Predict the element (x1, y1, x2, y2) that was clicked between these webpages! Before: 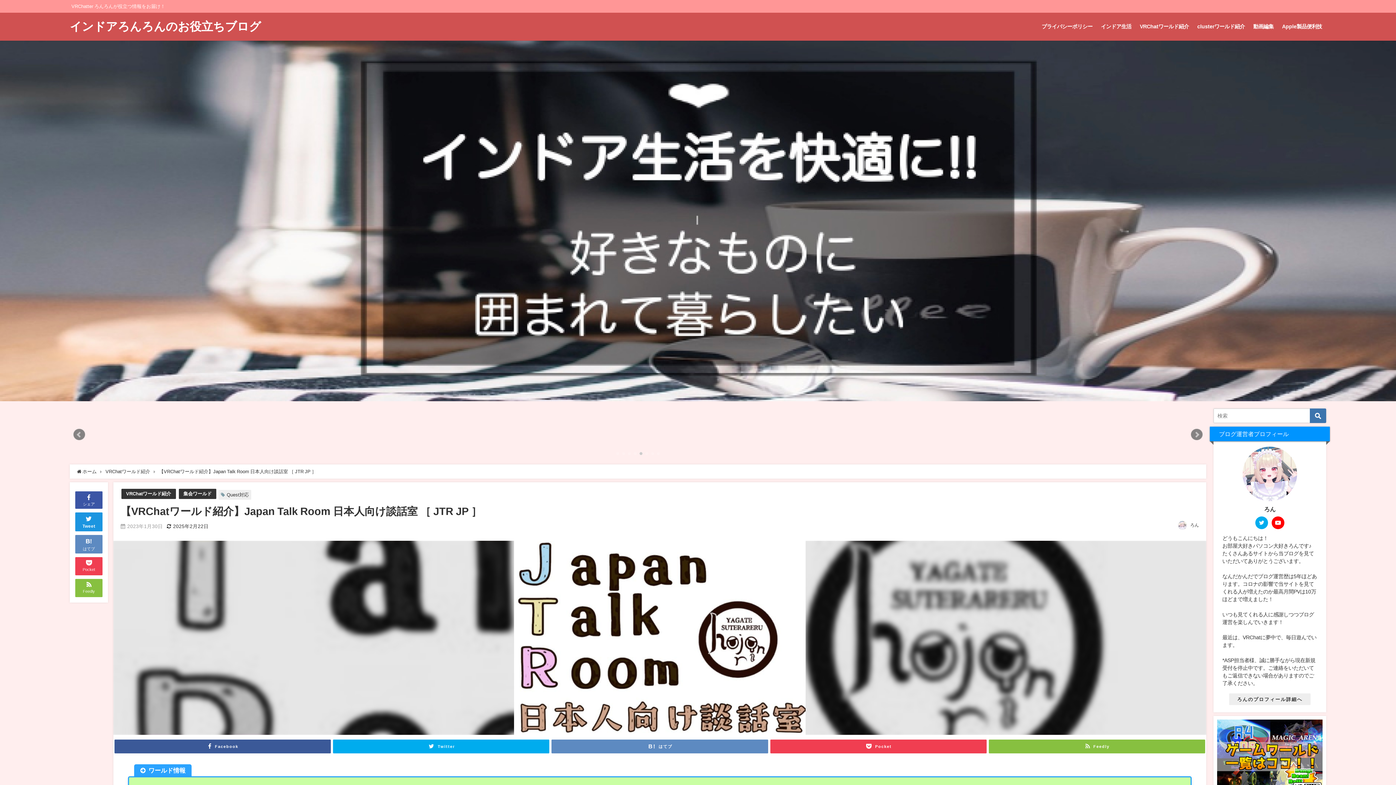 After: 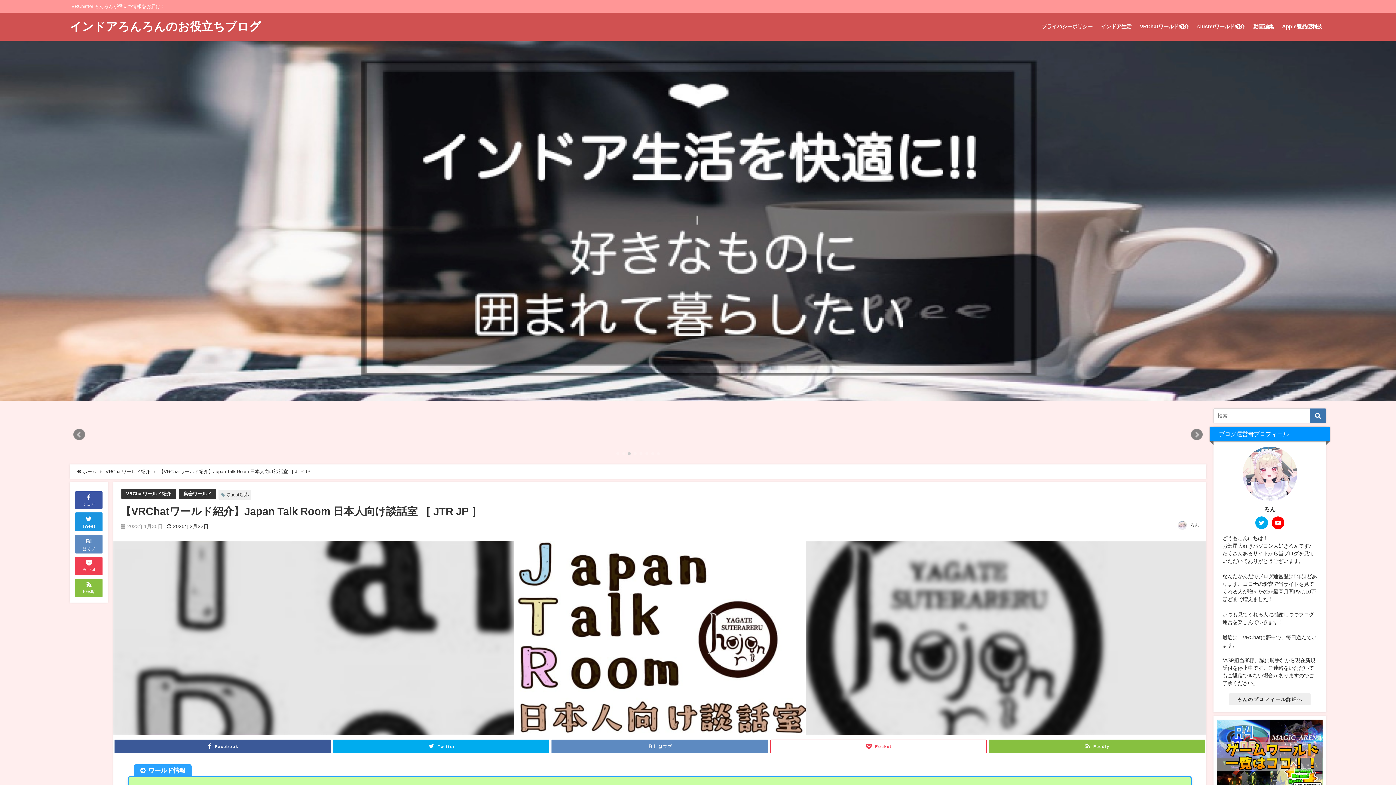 Action: bbox: (770, 740, 986, 753) label: Pocket